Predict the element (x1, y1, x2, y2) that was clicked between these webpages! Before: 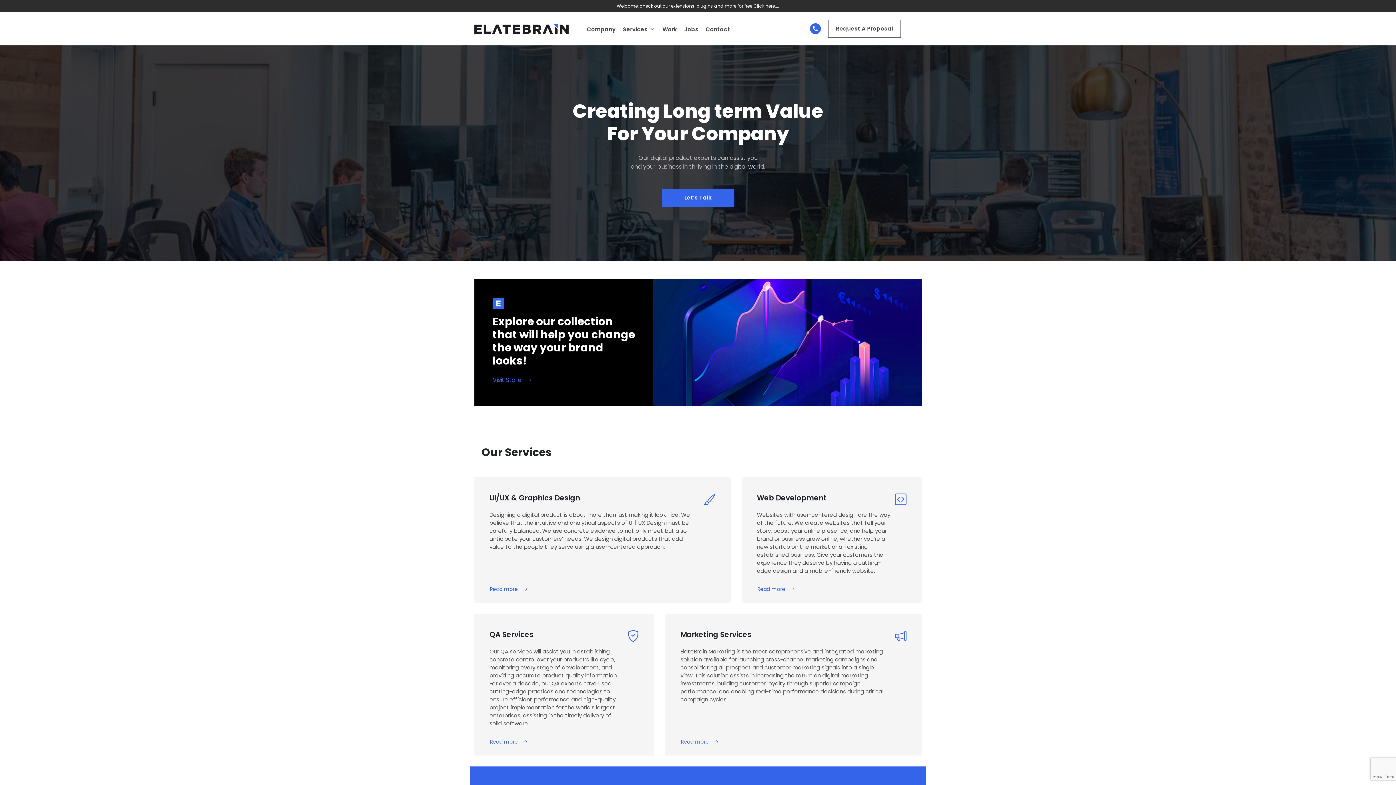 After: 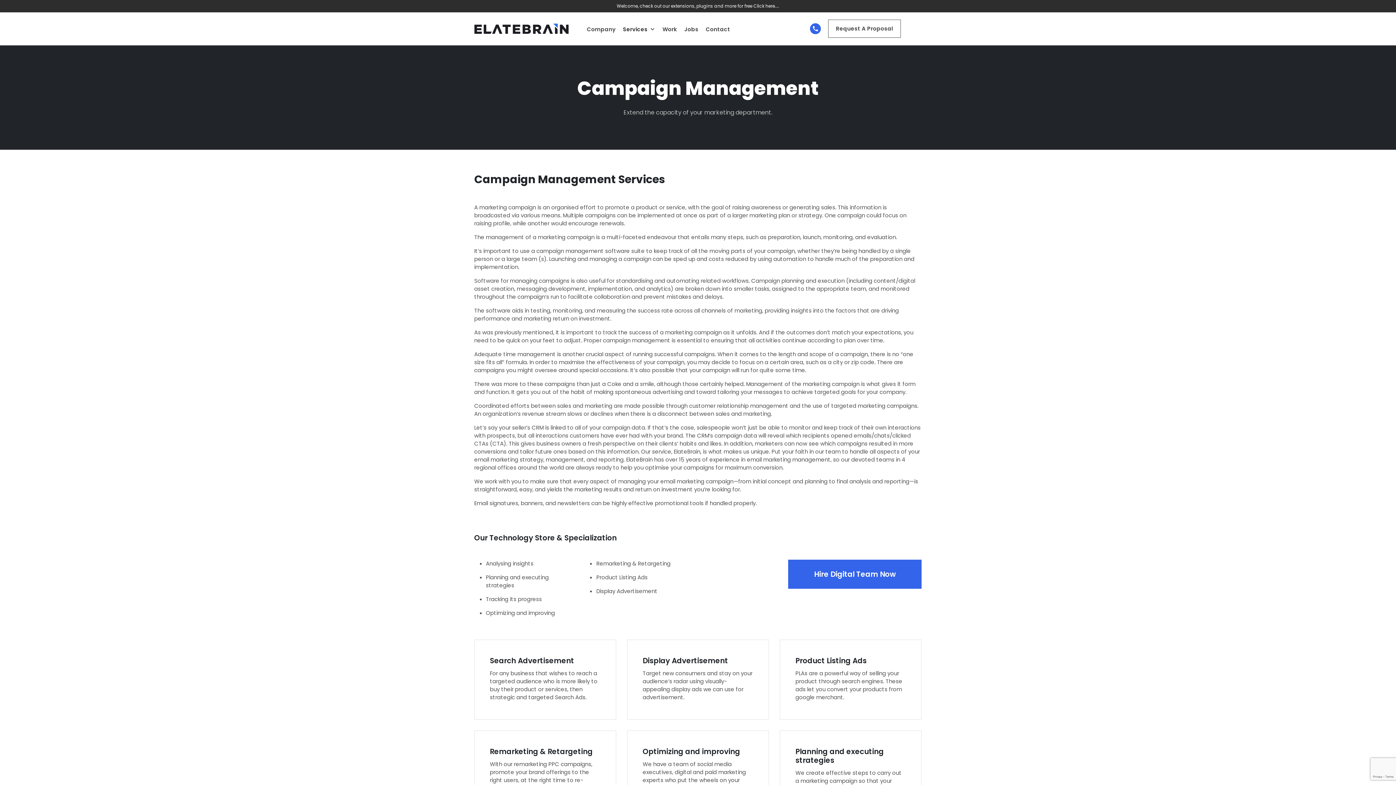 Action: label: Read more bbox: (680, 735, 718, 748)